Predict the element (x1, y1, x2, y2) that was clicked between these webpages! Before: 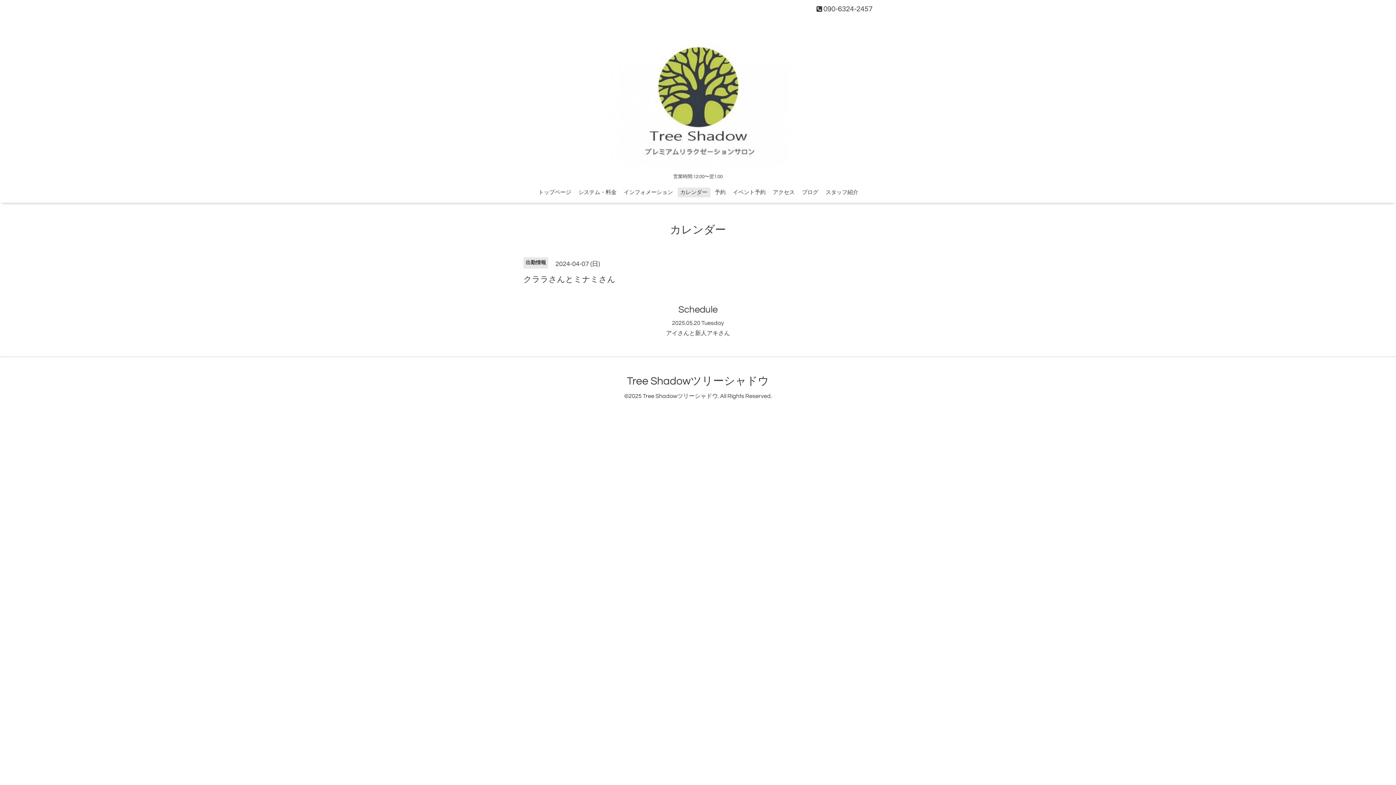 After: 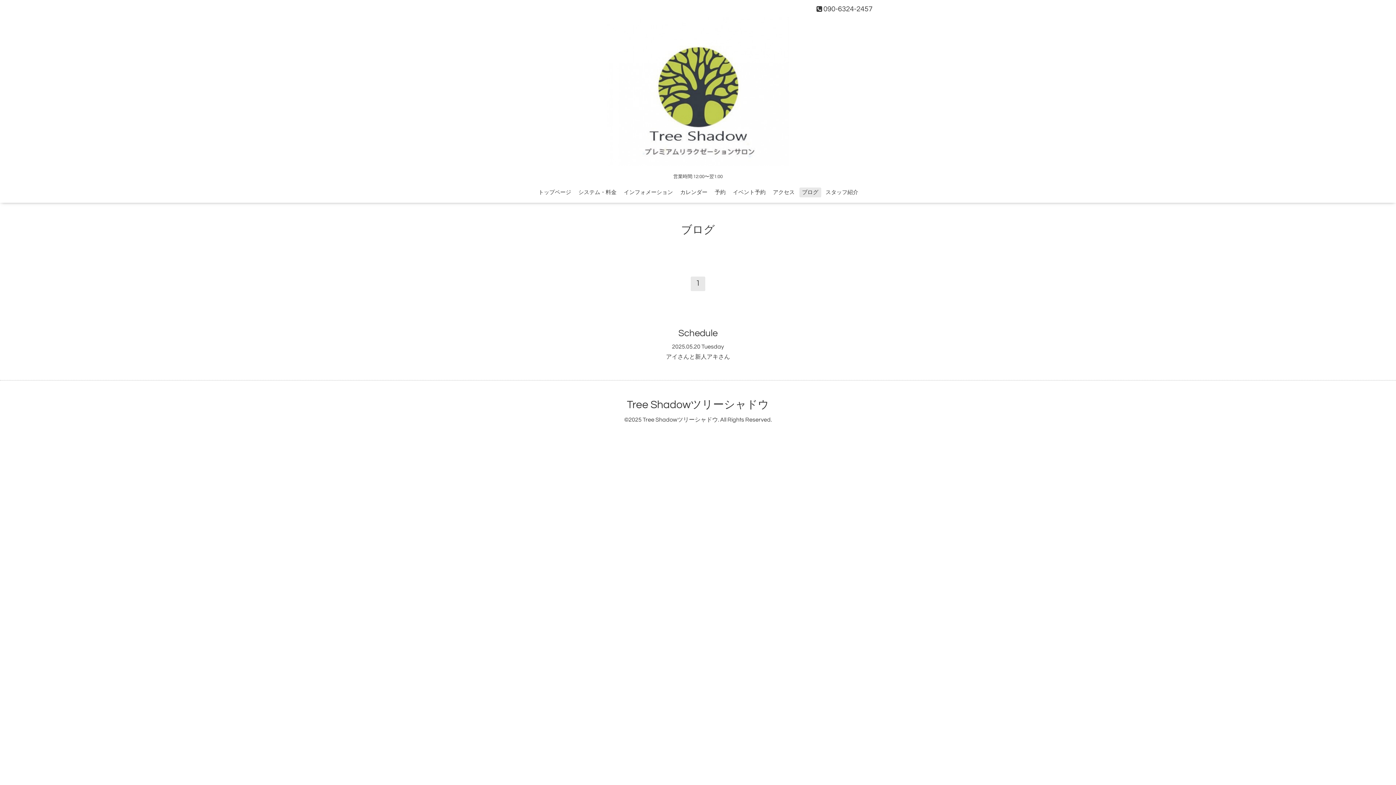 Action: label: ブログ bbox: (799, 187, 821, 197)